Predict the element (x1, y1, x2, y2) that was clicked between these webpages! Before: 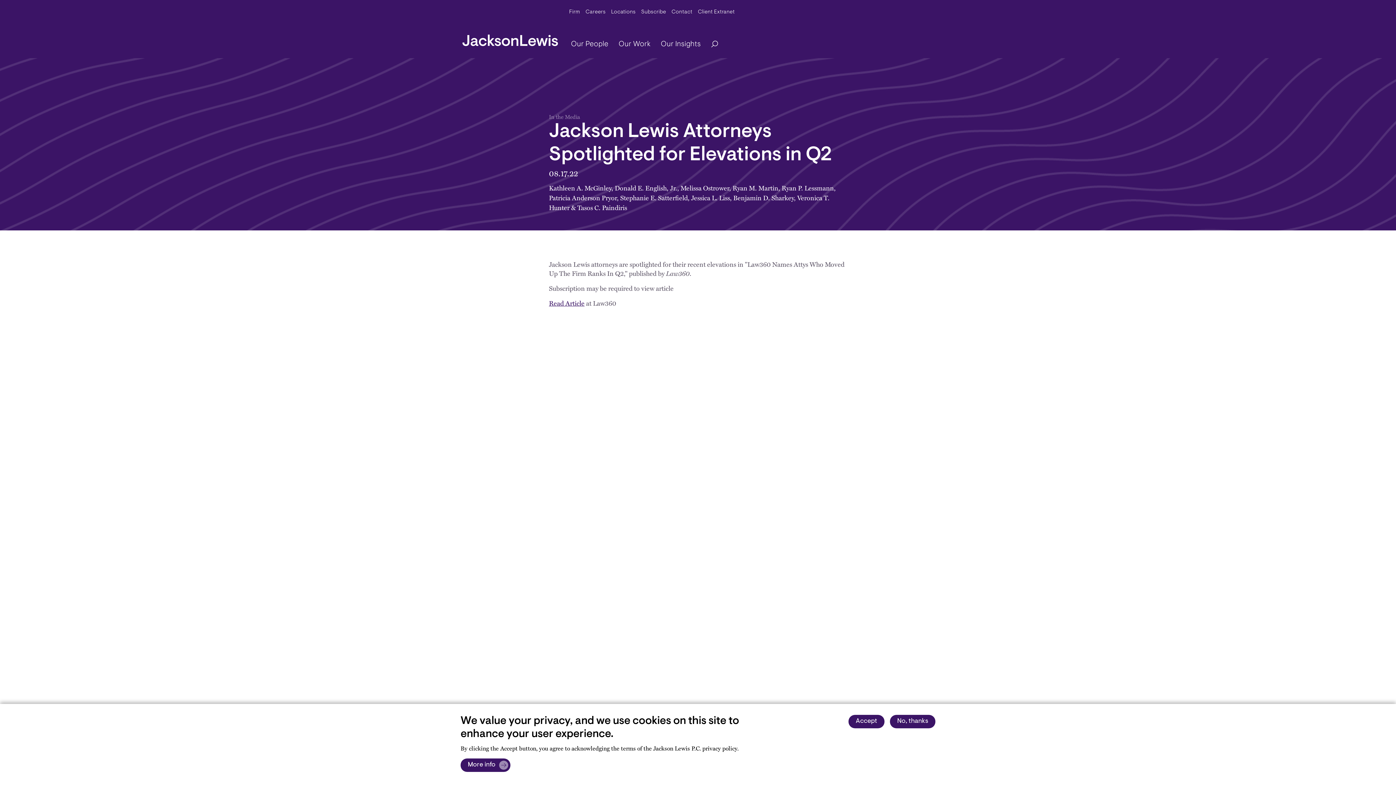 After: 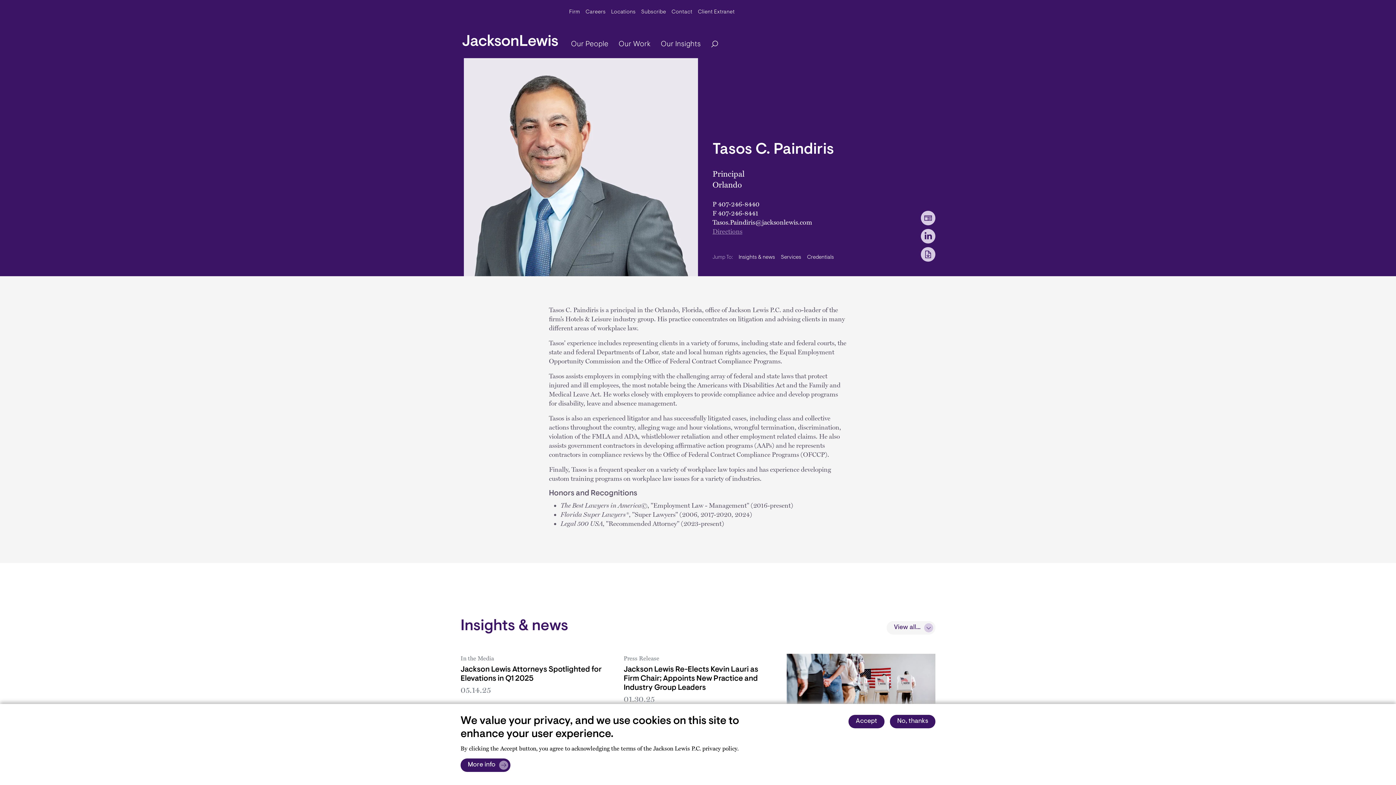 Action: label: Tasos C. Paindiris bbox: (577, 202, 627, 212)